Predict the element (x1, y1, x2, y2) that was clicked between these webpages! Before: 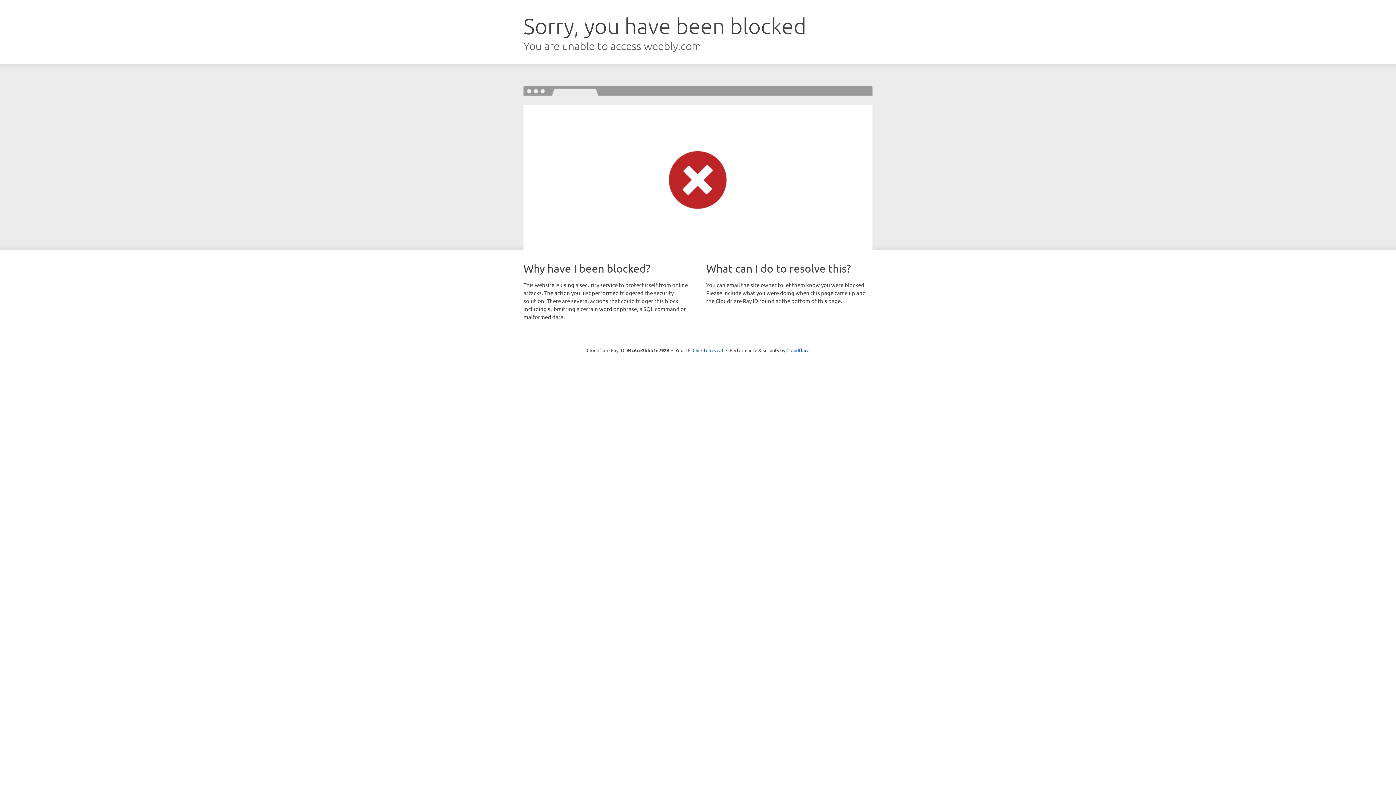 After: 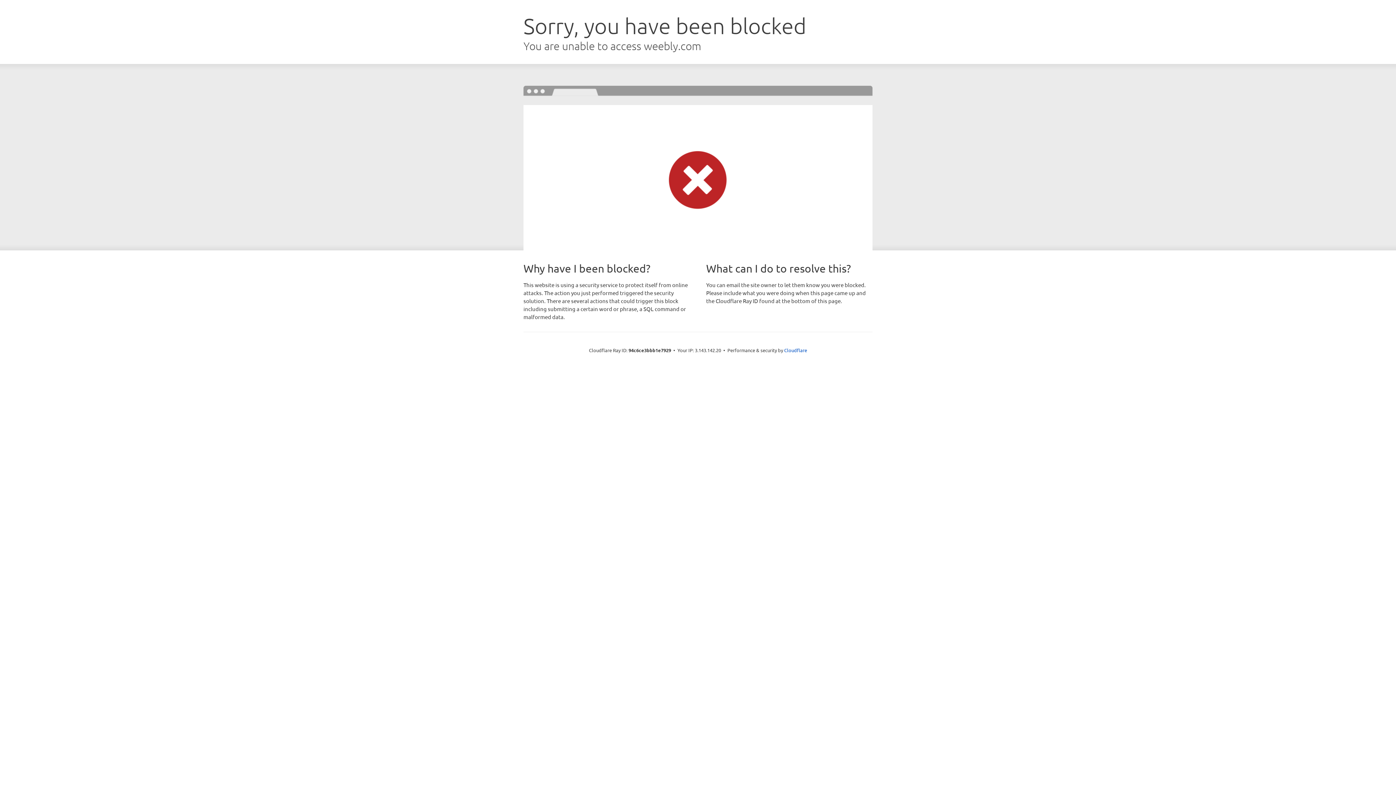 Action: label: Click to reveal bbox: (692, 346, 723, 353)